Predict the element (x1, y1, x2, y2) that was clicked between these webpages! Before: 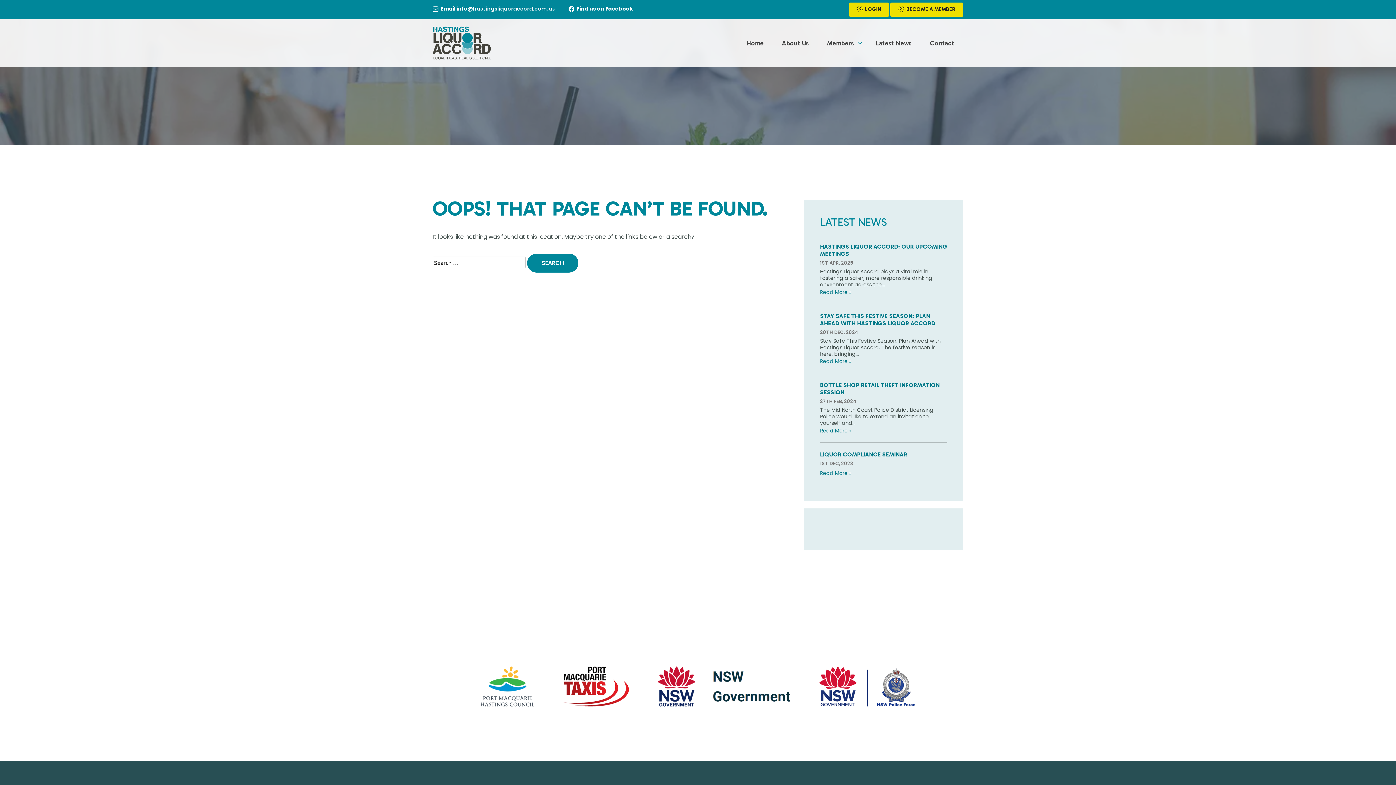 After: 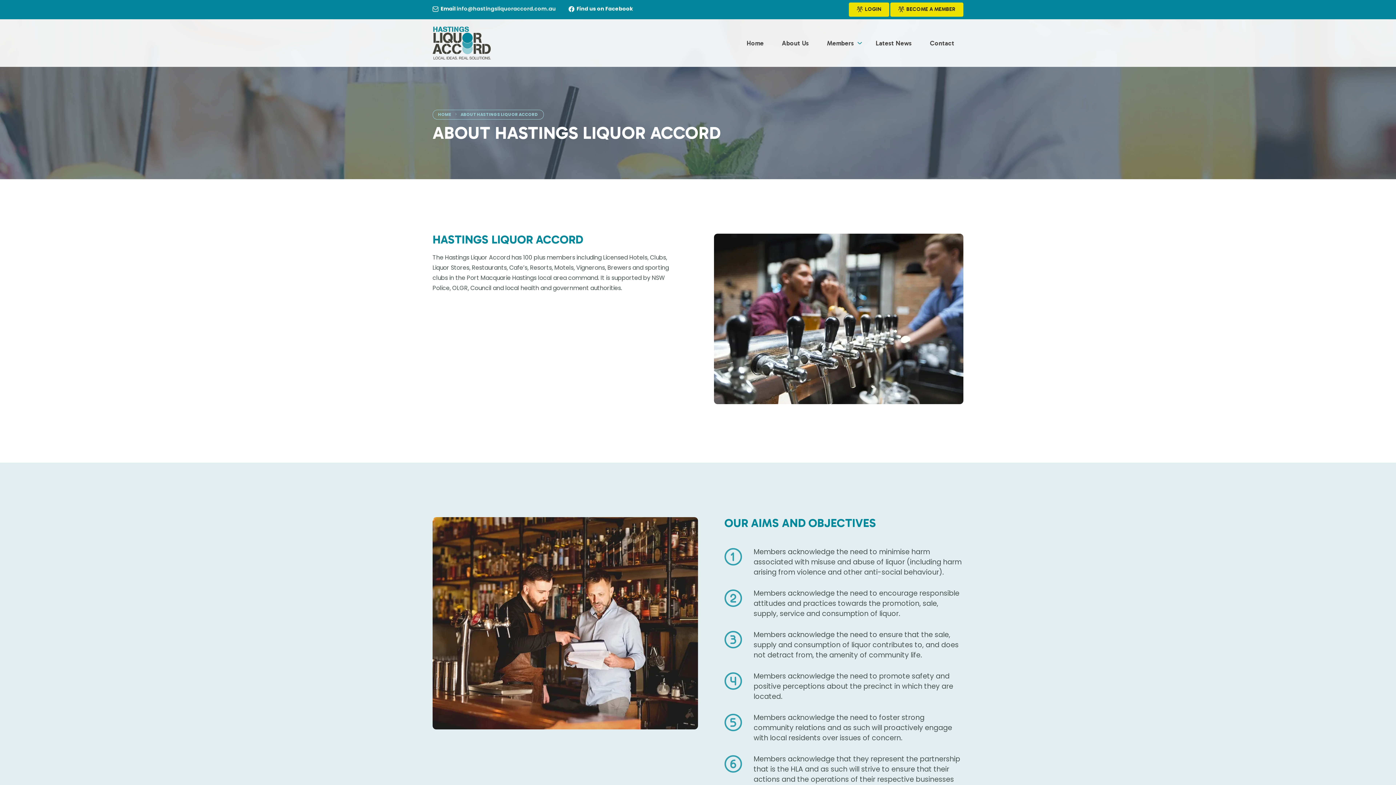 Action: bbox: (773, 28, 818, 57) label: About Us